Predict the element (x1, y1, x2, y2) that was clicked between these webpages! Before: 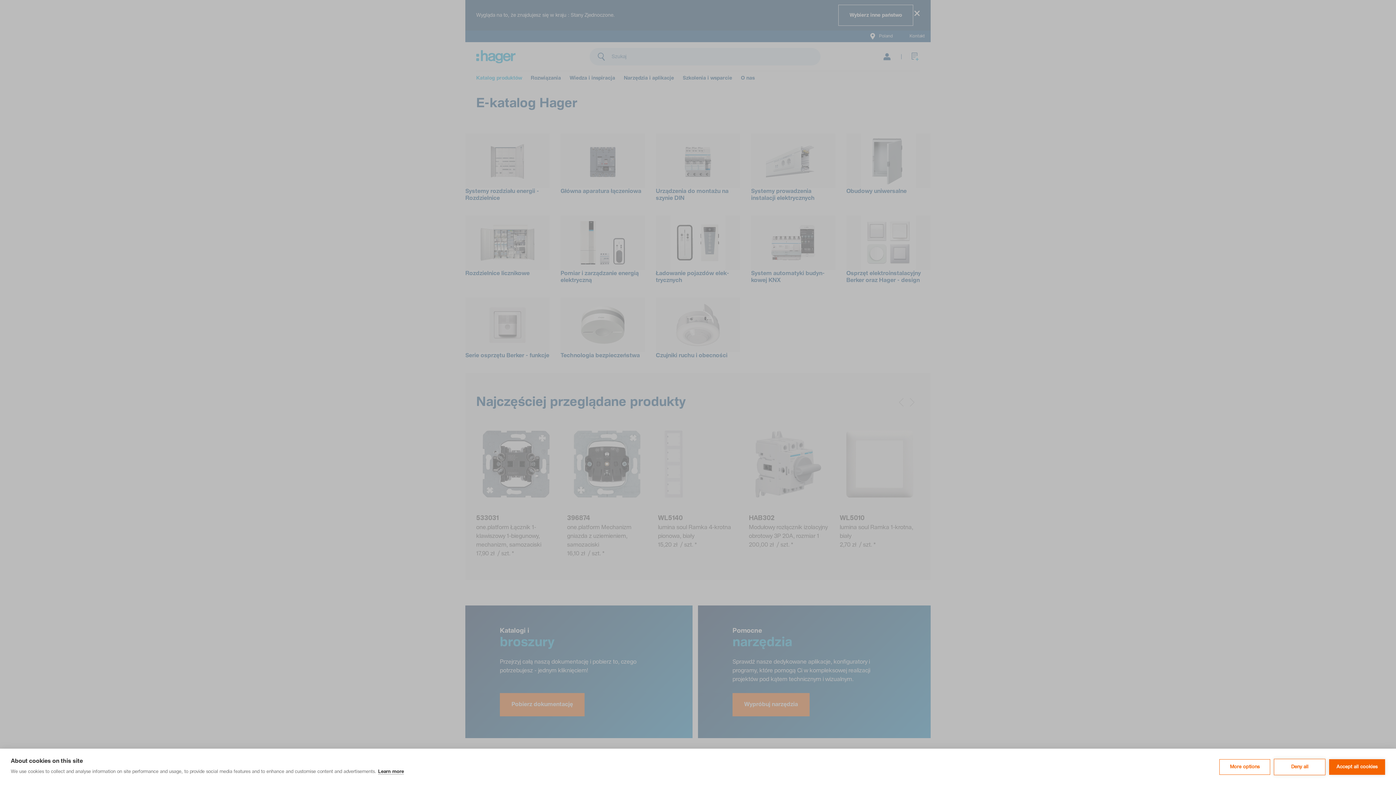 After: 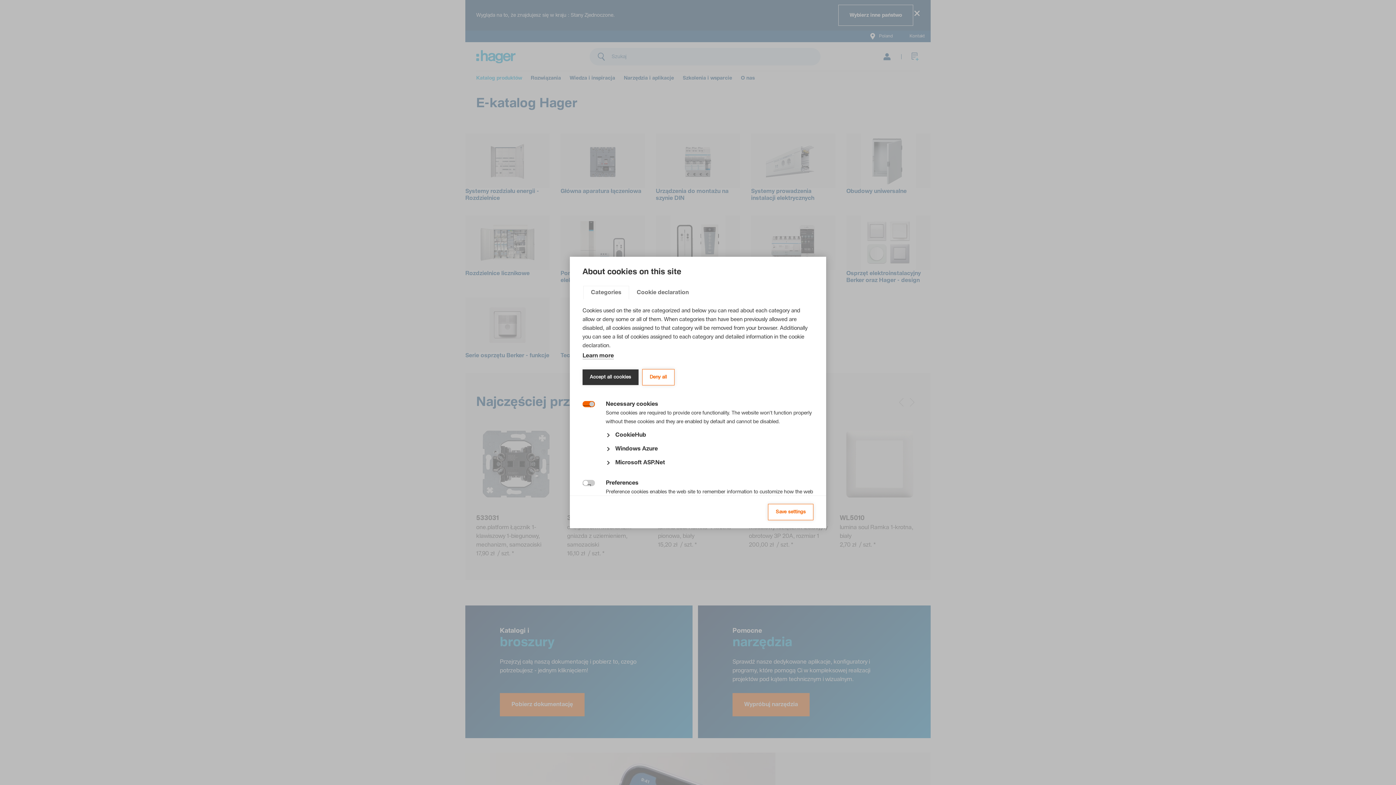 Action: label: More options bbox: (1219, 759, 1270, 775)